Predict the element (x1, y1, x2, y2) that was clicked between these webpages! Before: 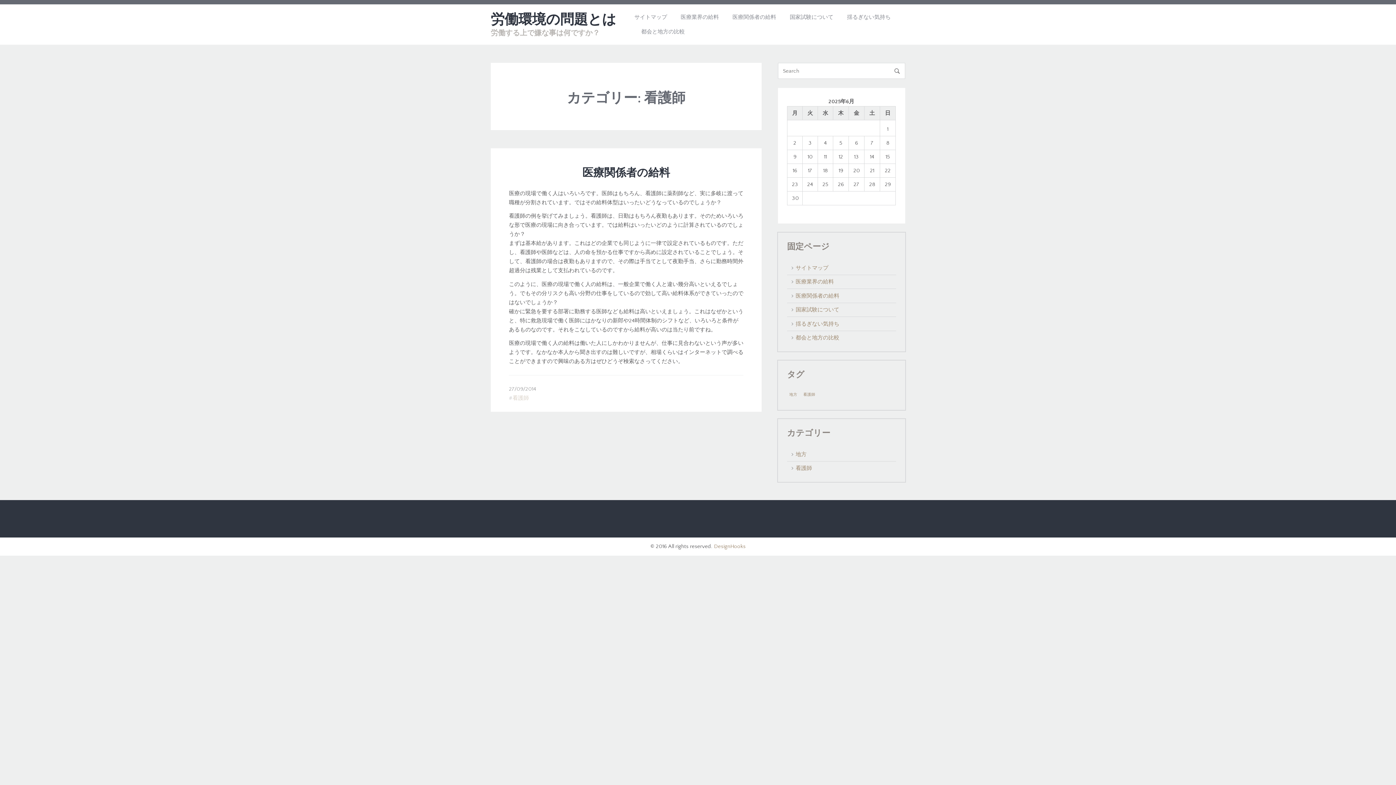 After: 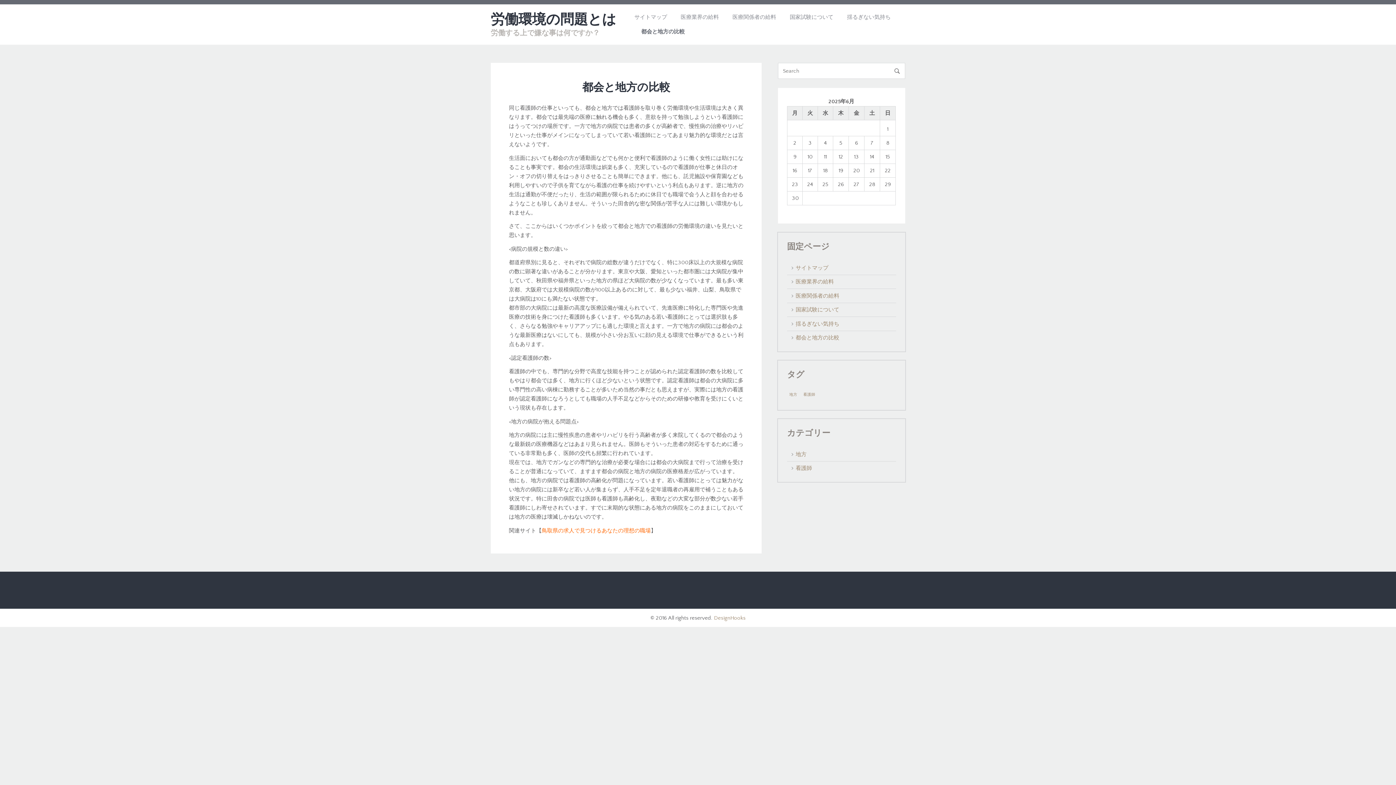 Action: label: 都会と地方の比較 bbox: (795, 334, 839, 341)